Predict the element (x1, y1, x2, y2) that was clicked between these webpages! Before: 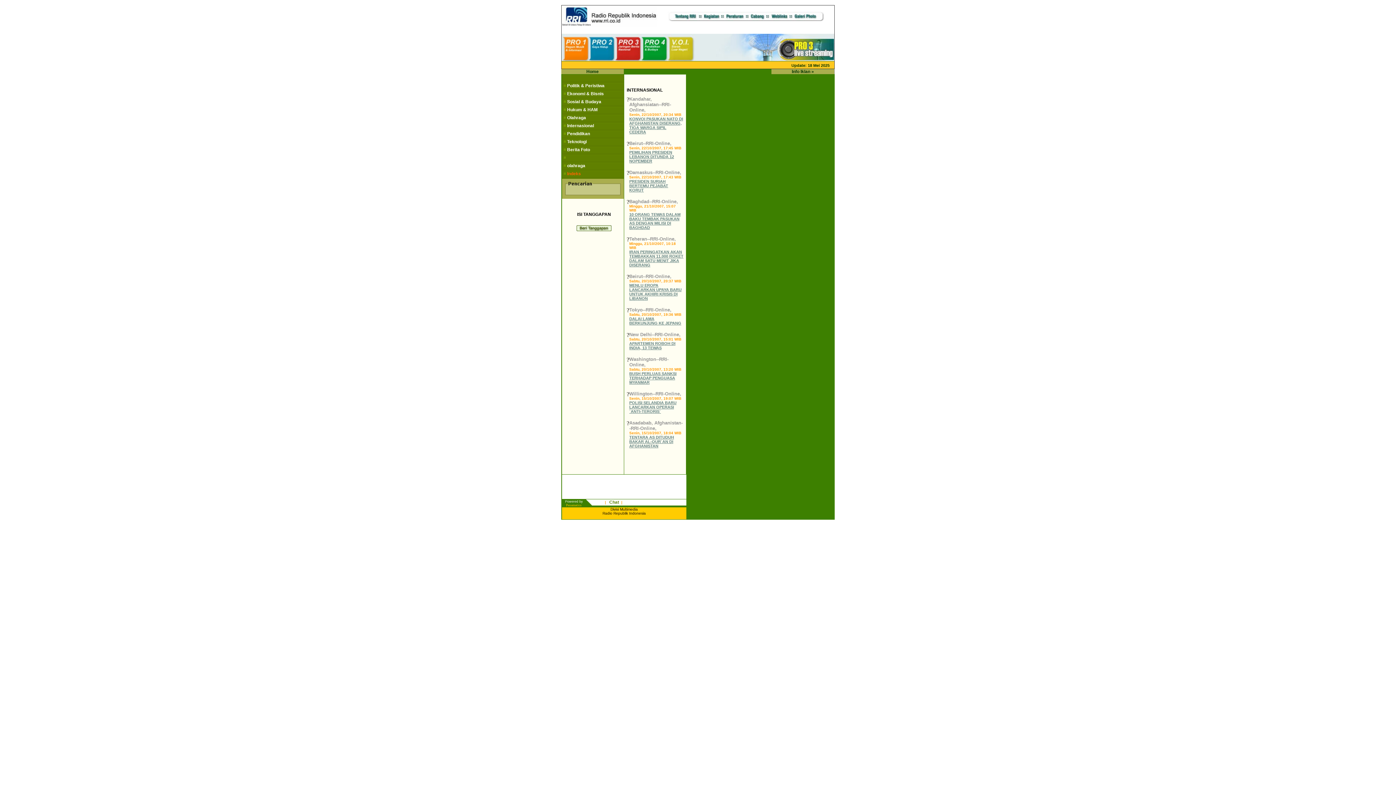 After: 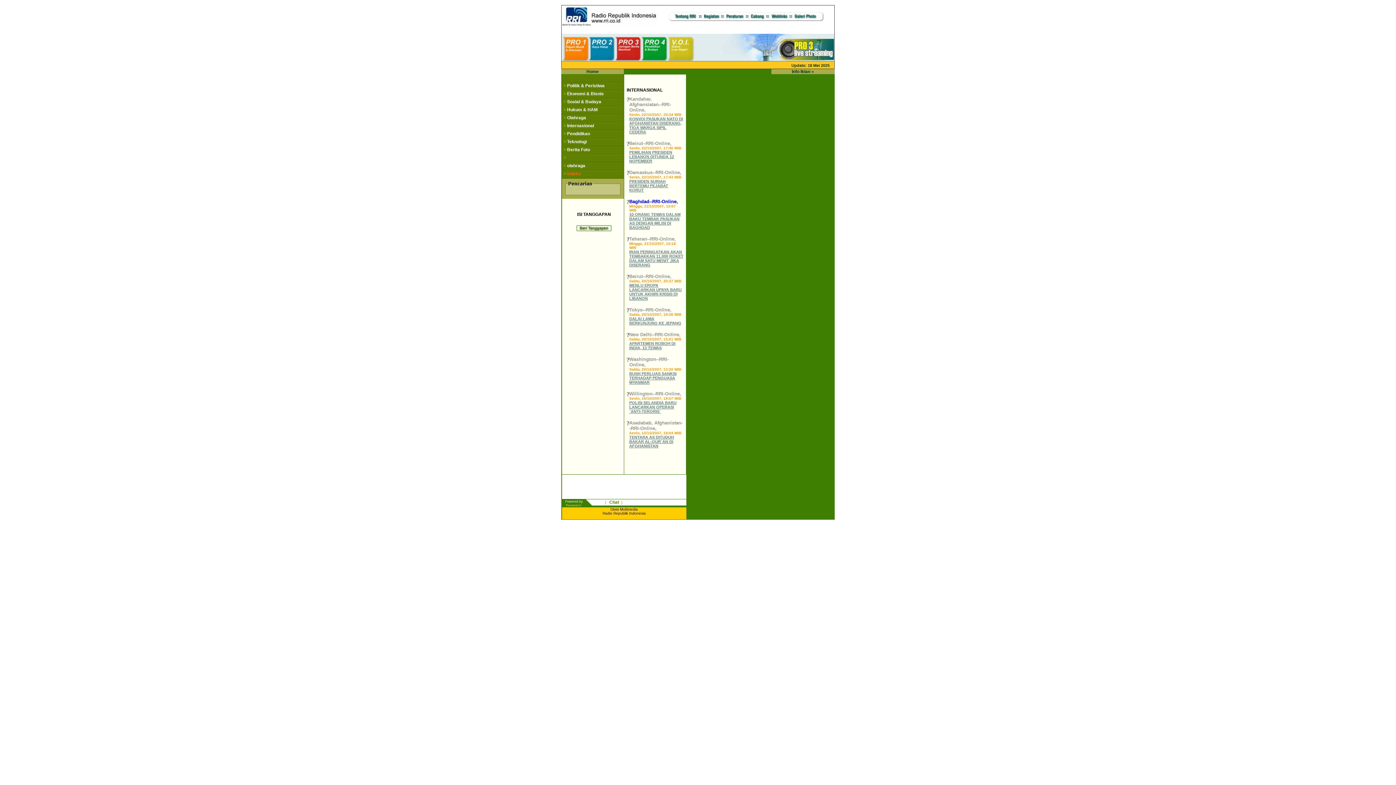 Action: bbox: (629, 198, 678, 204) label: Baghdad--RRI-Online,
